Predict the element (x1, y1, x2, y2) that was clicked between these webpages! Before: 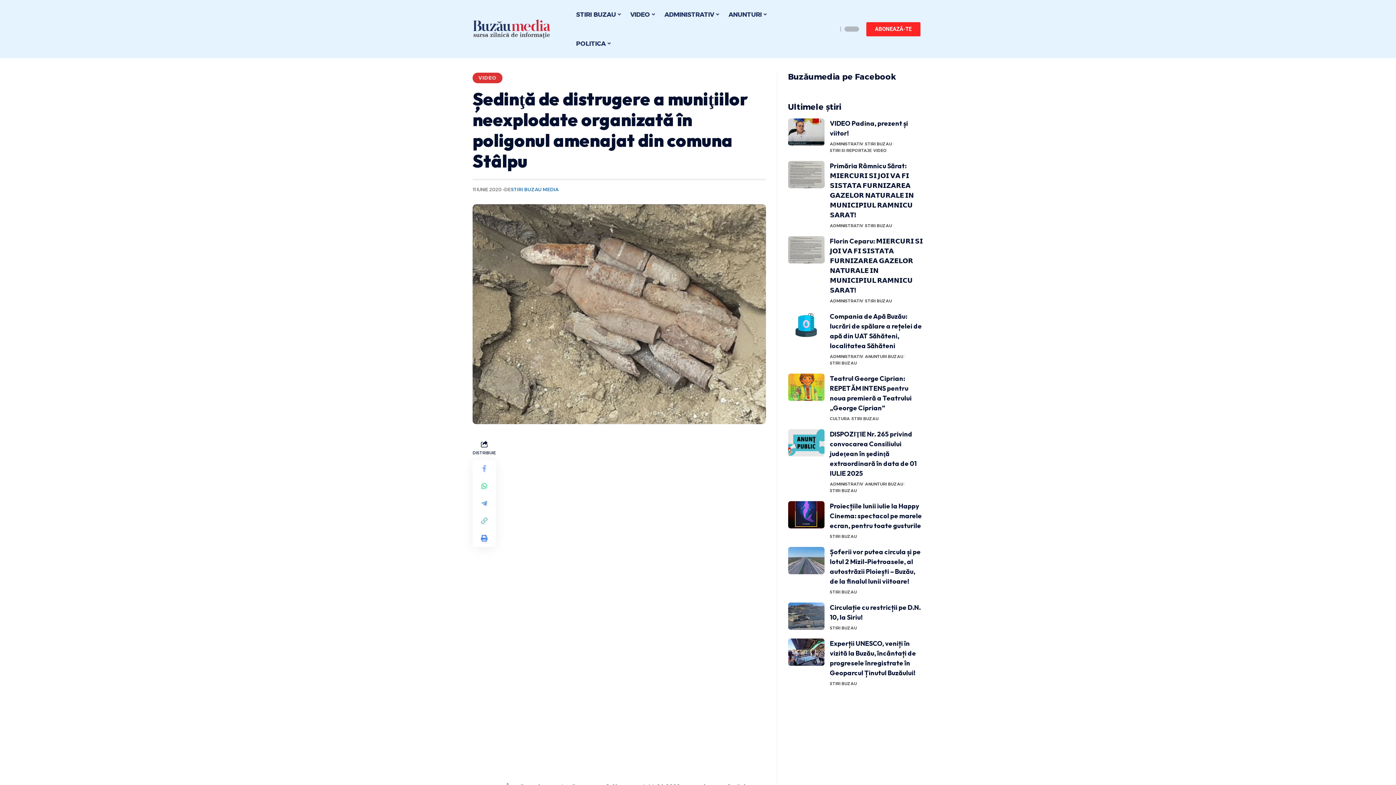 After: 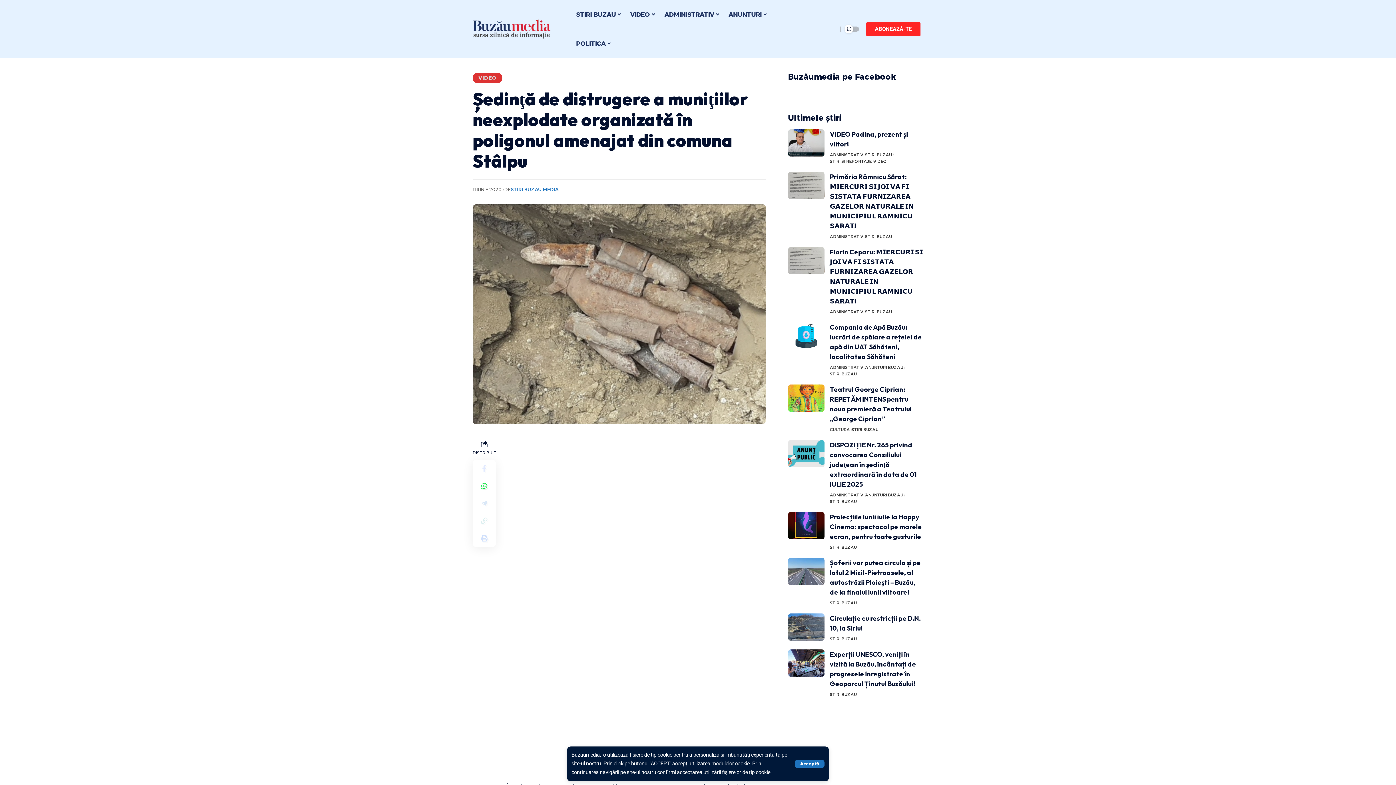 Action: bbox: (475, 477, 493, 495) label: Share on Whatsapp